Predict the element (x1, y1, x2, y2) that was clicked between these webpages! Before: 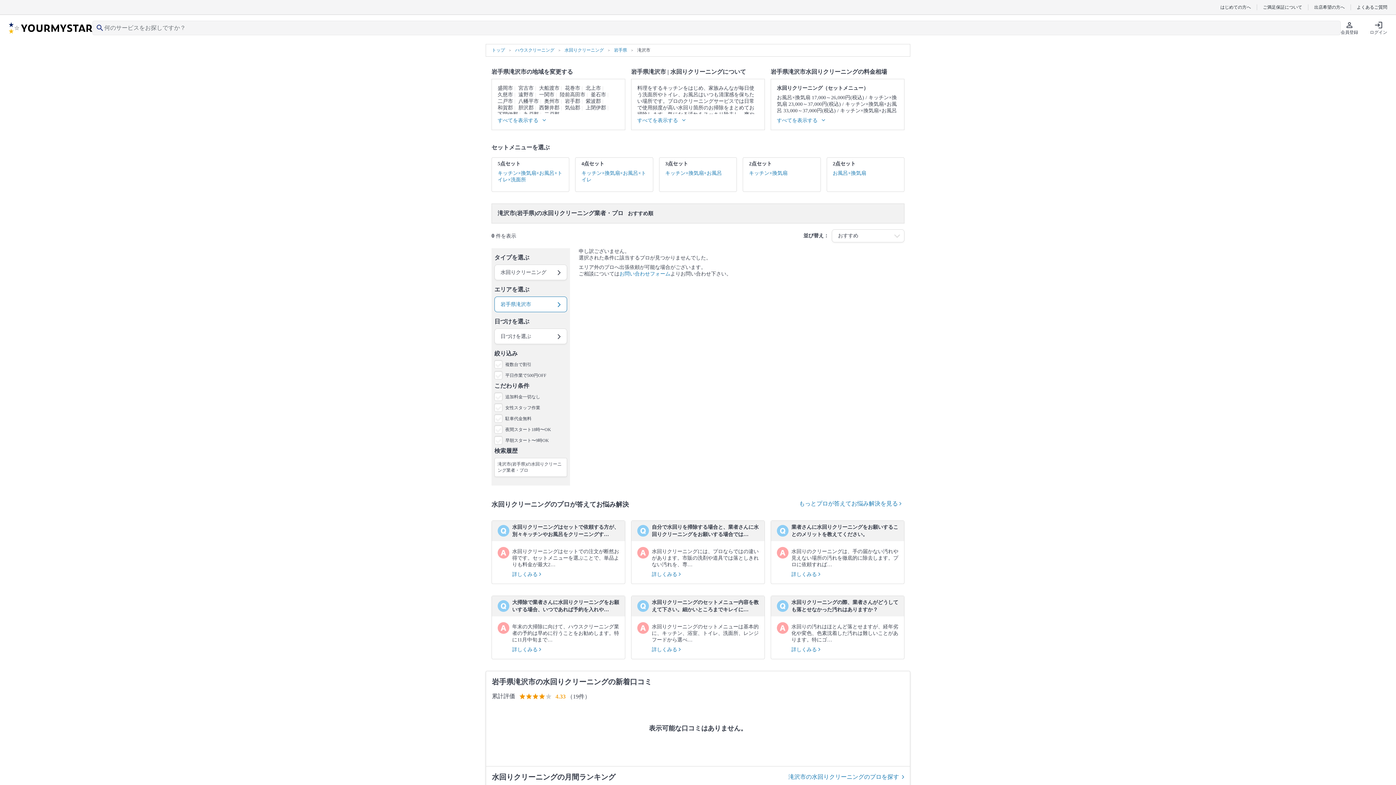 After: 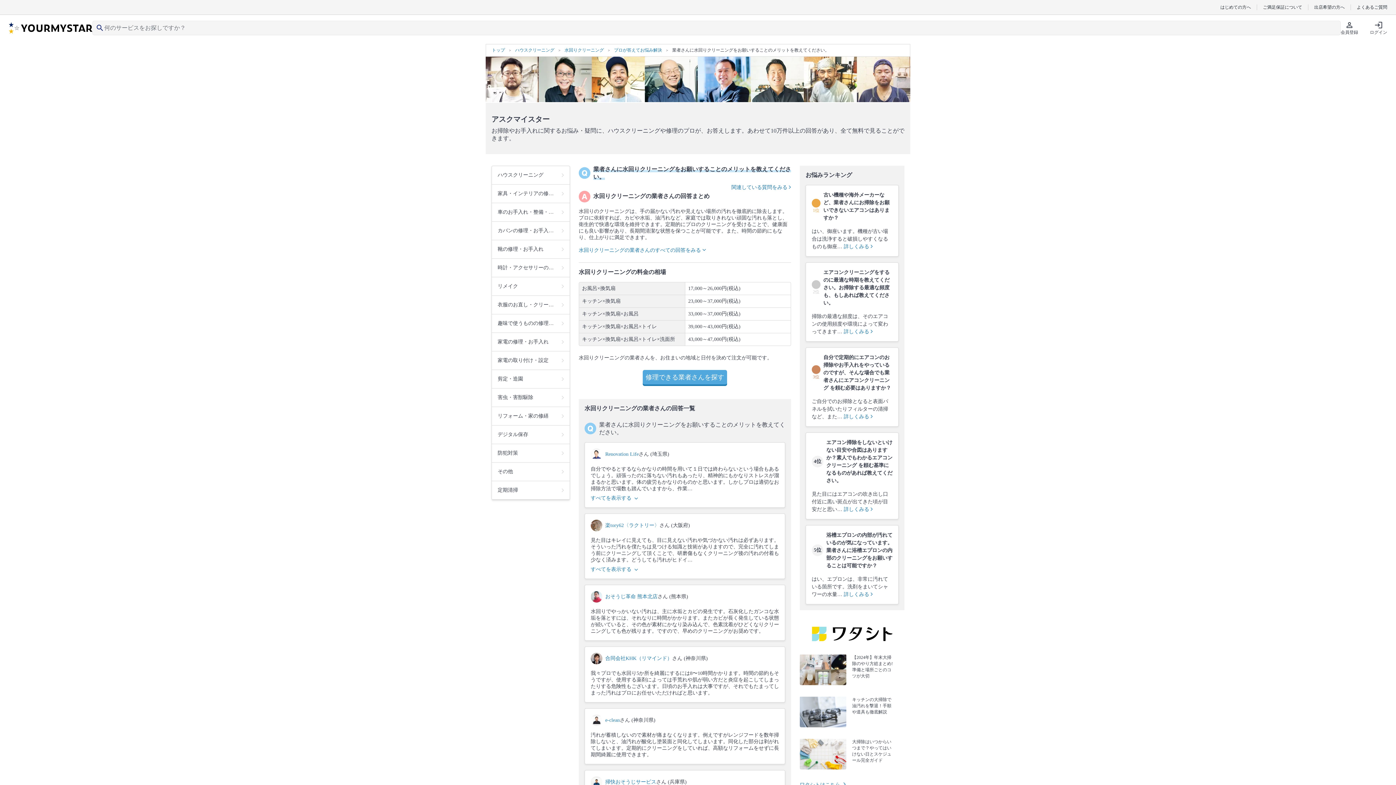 Action: label: 詳しくみる  bbox: (791, 572, 820, 577)